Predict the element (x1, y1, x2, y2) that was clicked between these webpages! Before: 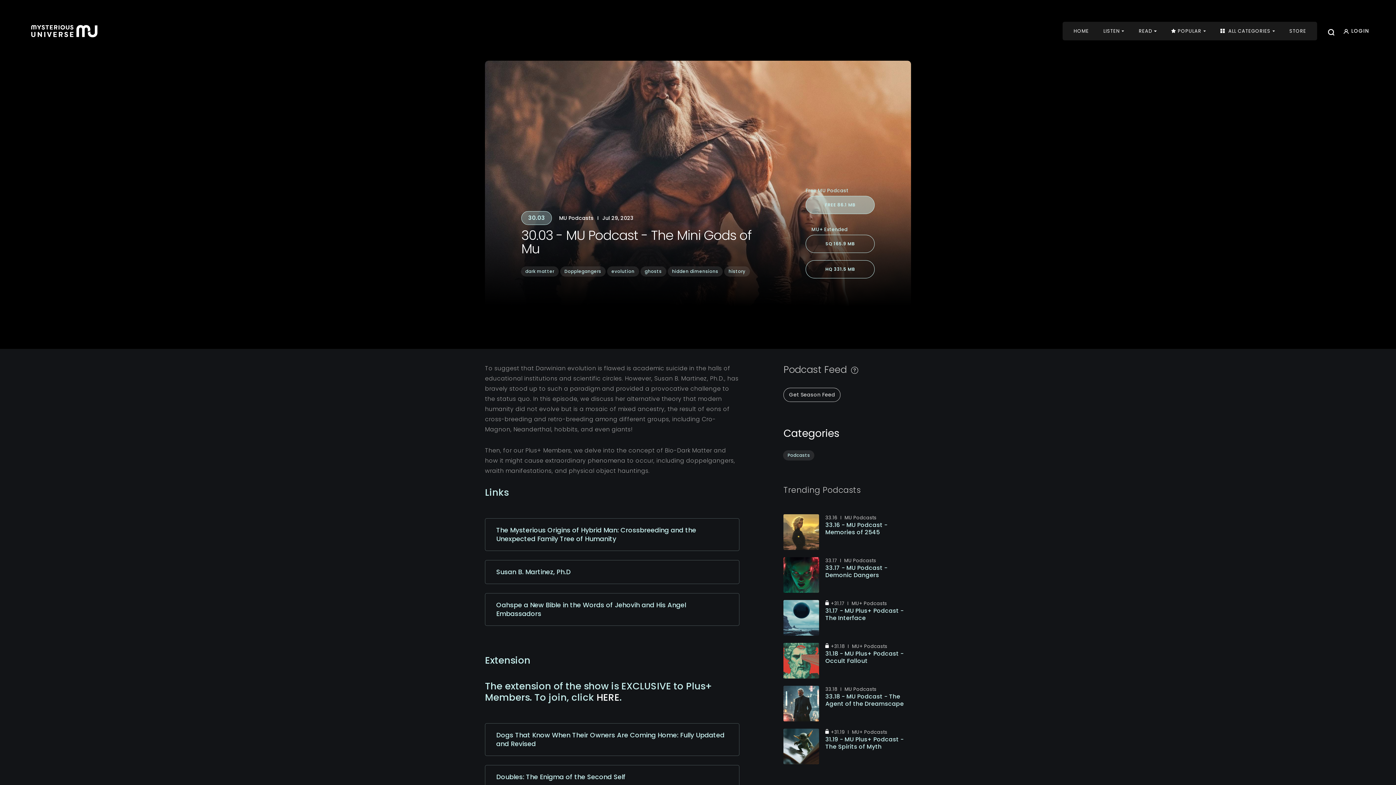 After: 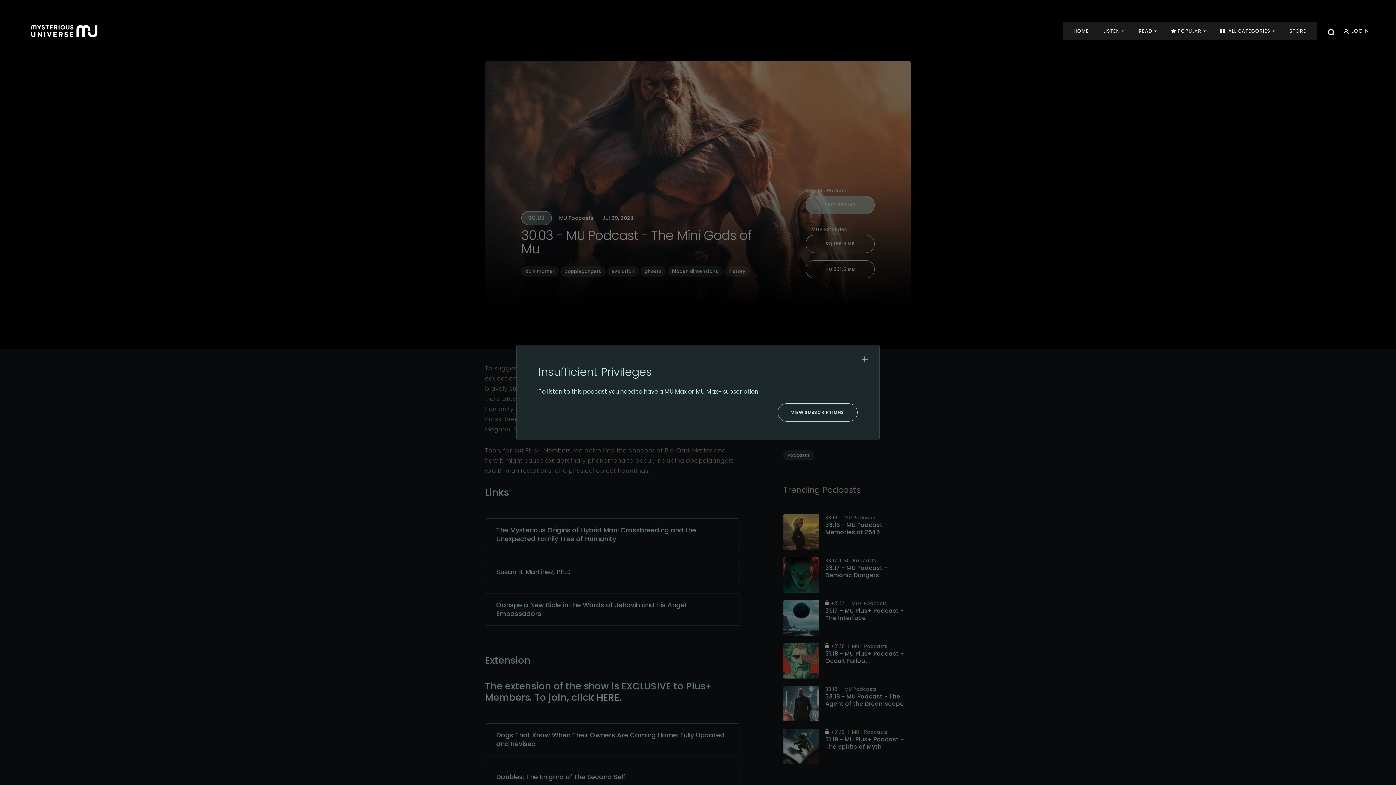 Action: label: FREE 86.1 MB bbox: (805, 196, 874, 214)